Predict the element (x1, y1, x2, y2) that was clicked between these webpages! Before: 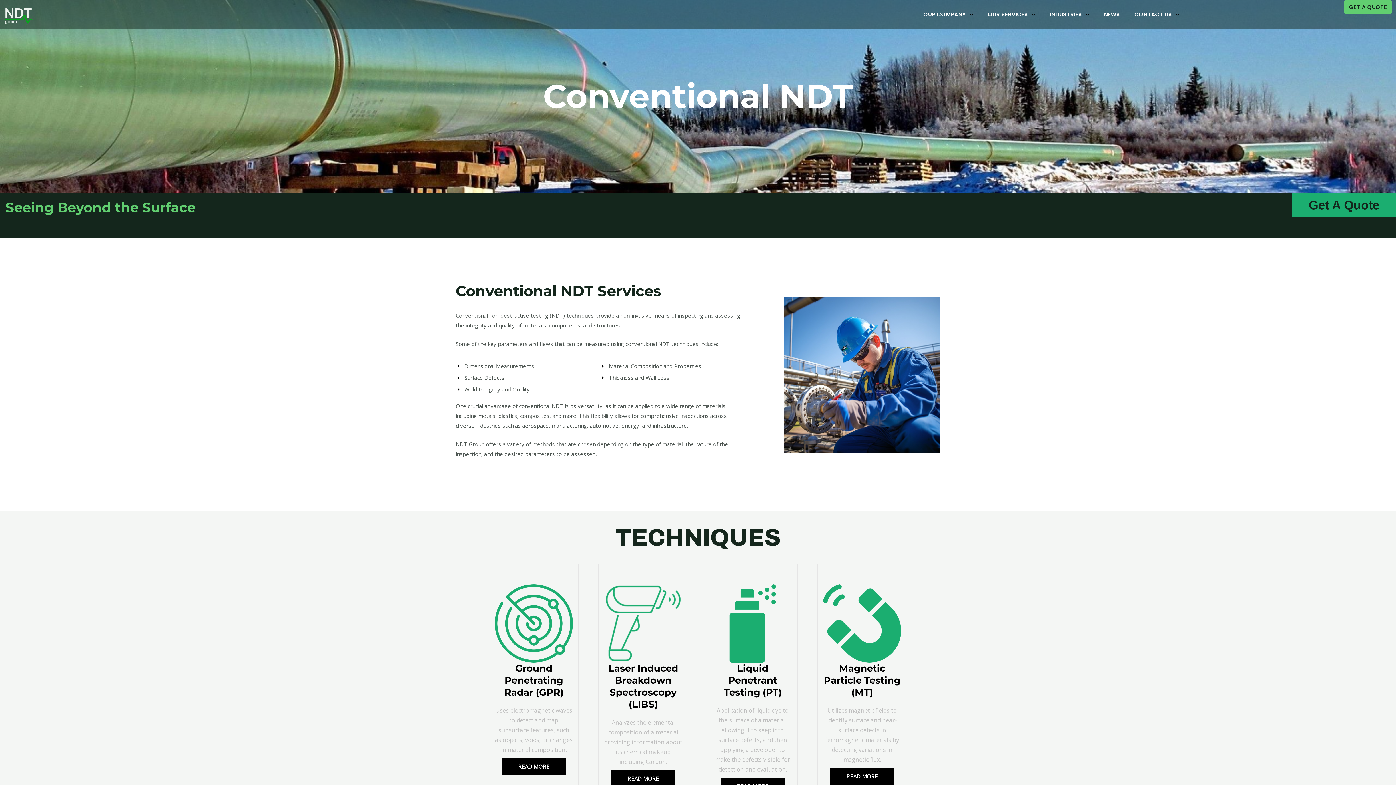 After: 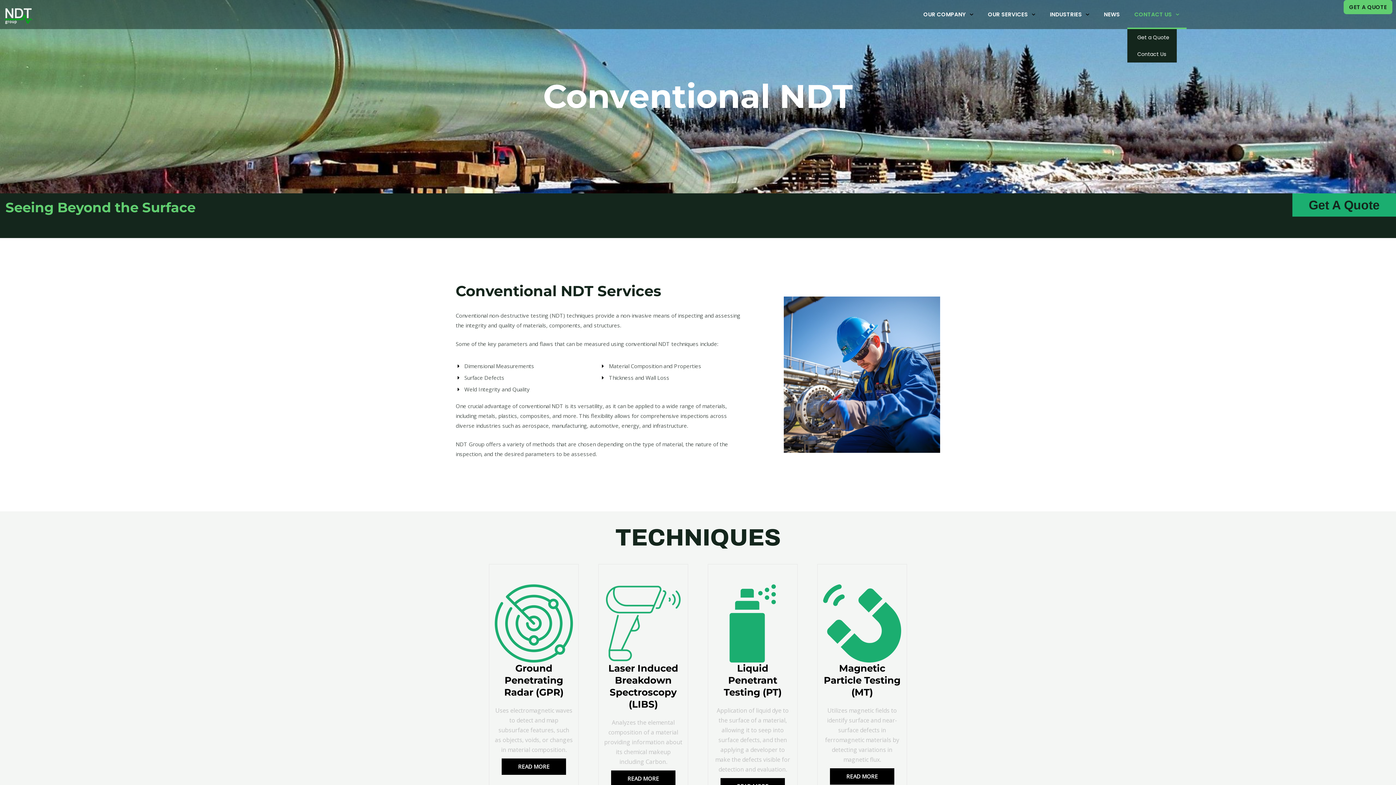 Action: bbox: (1127, 0, 1186, 29) label: CONTACT US